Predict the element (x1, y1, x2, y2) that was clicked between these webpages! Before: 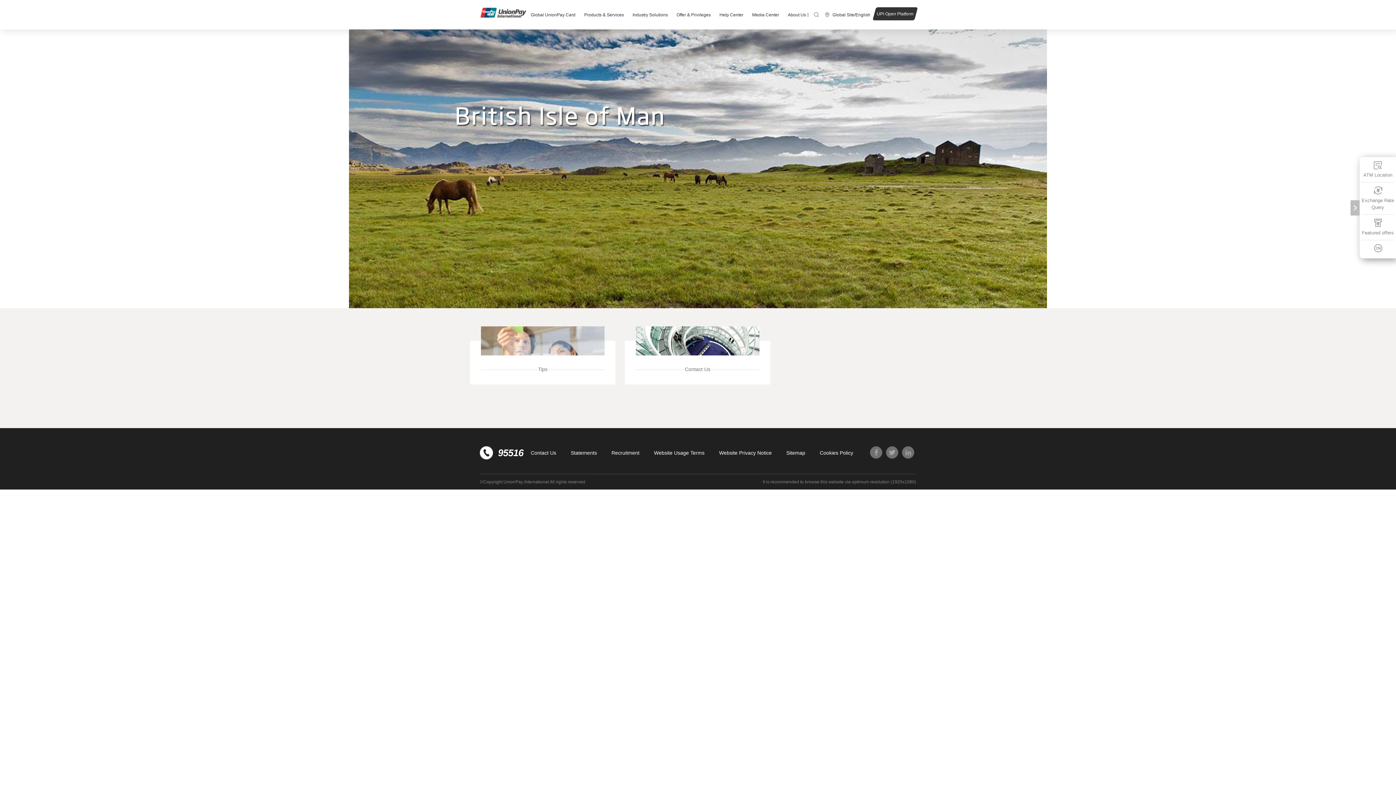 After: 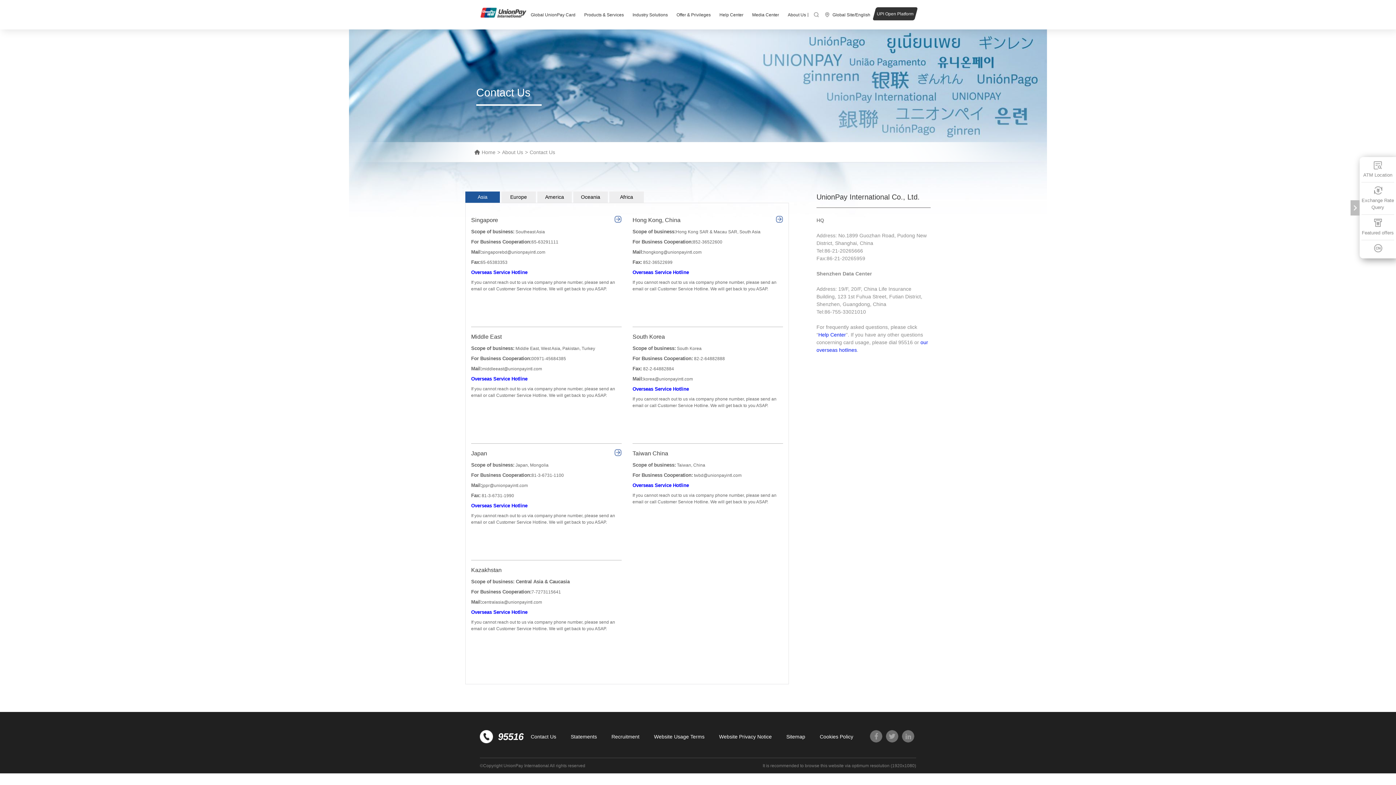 Action: label: Global UnionPay Card bbox: (526, 0, 580, 29)